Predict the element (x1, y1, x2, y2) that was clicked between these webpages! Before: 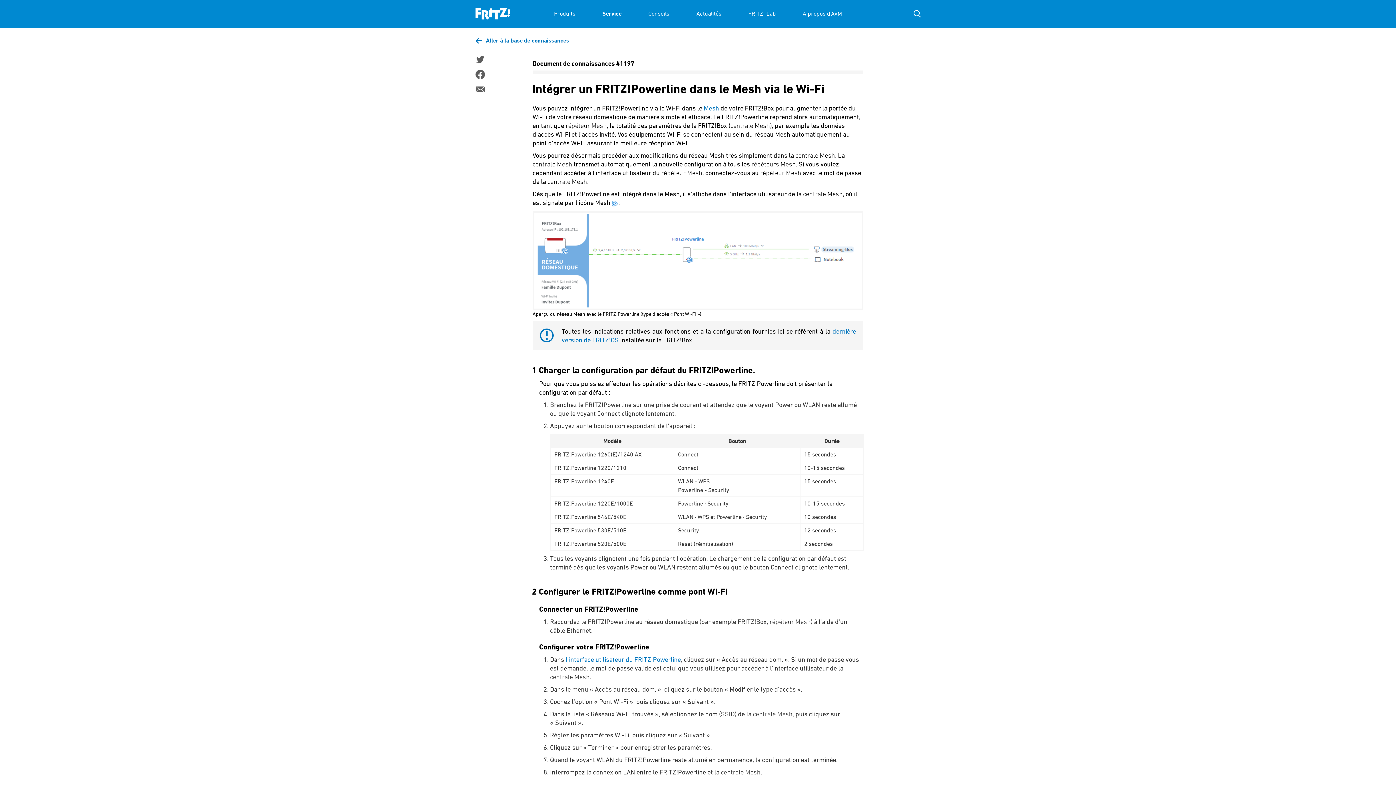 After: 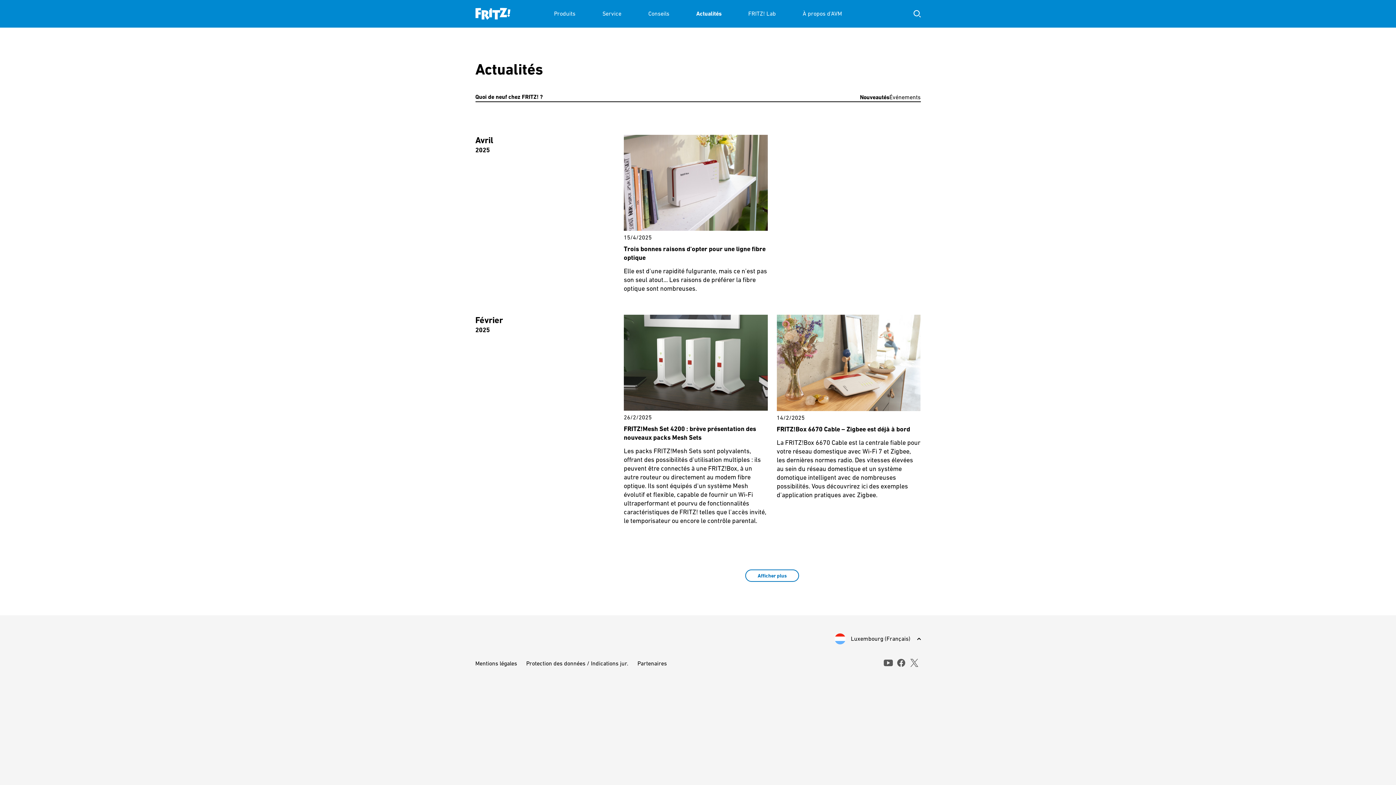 Action: label: Actualités bbox: (696, 0, 721, 27)